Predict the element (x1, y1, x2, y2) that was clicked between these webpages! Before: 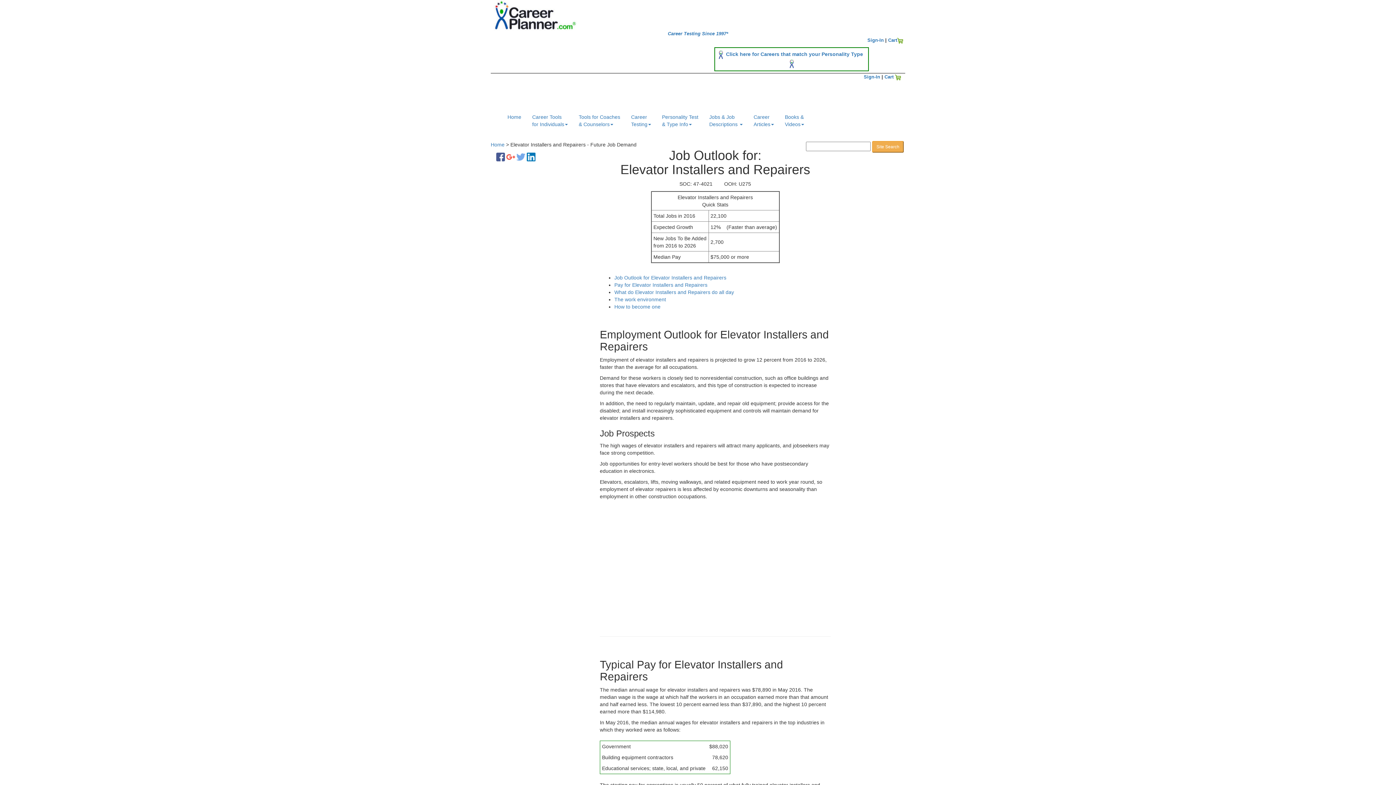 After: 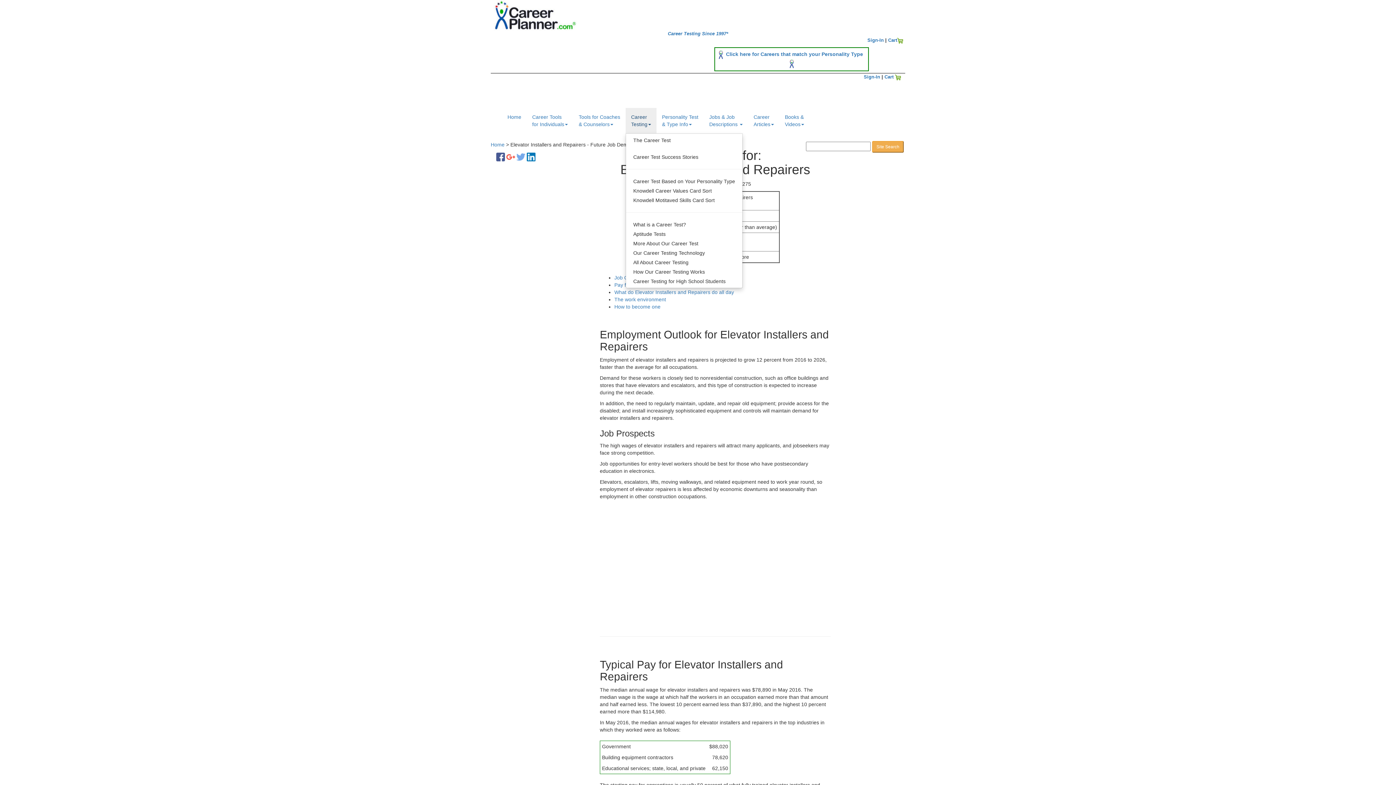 Action: label: Career
Testing bbox: (625, 108, 656, 133)